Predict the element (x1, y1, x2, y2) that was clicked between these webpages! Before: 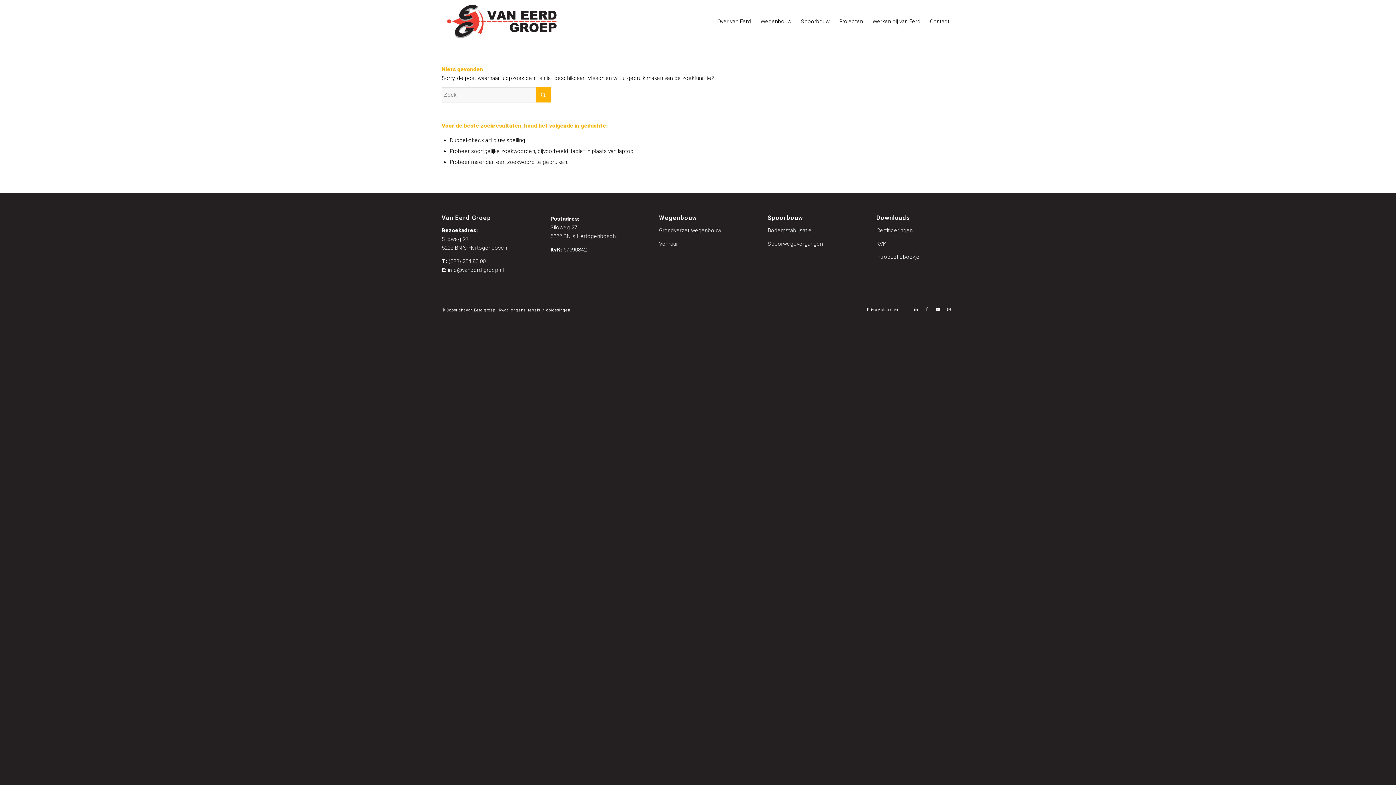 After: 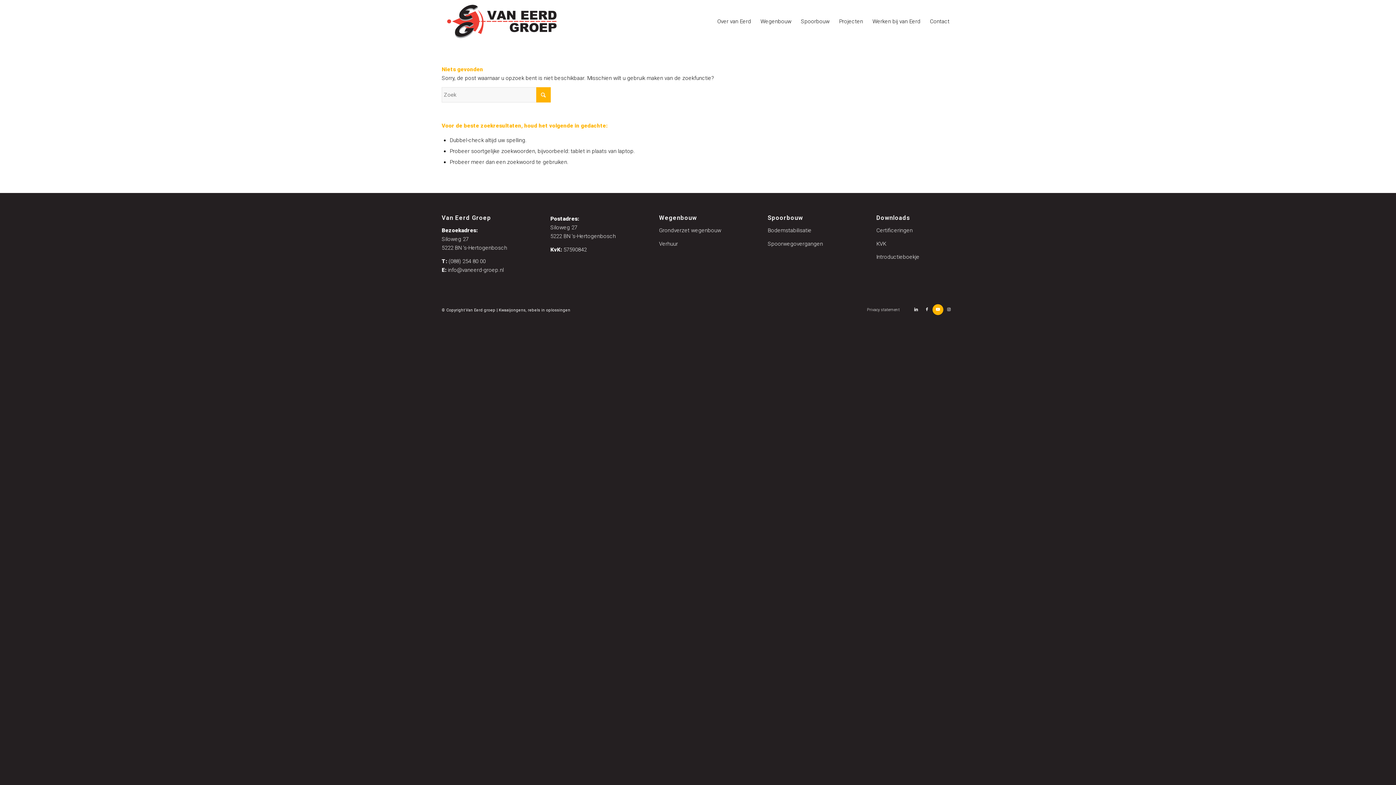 Action: bbox: (932, 304, 943, 315) label: Link naar Youtube